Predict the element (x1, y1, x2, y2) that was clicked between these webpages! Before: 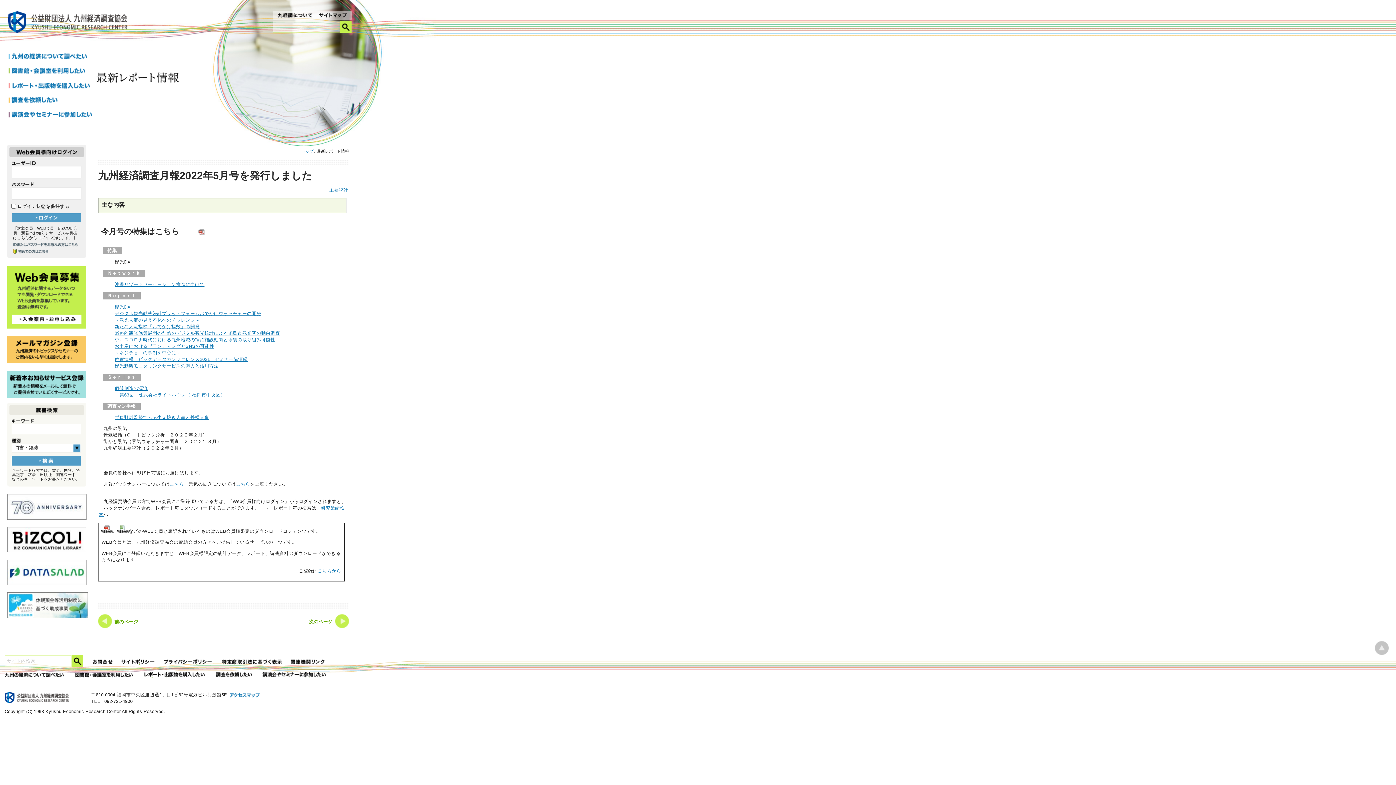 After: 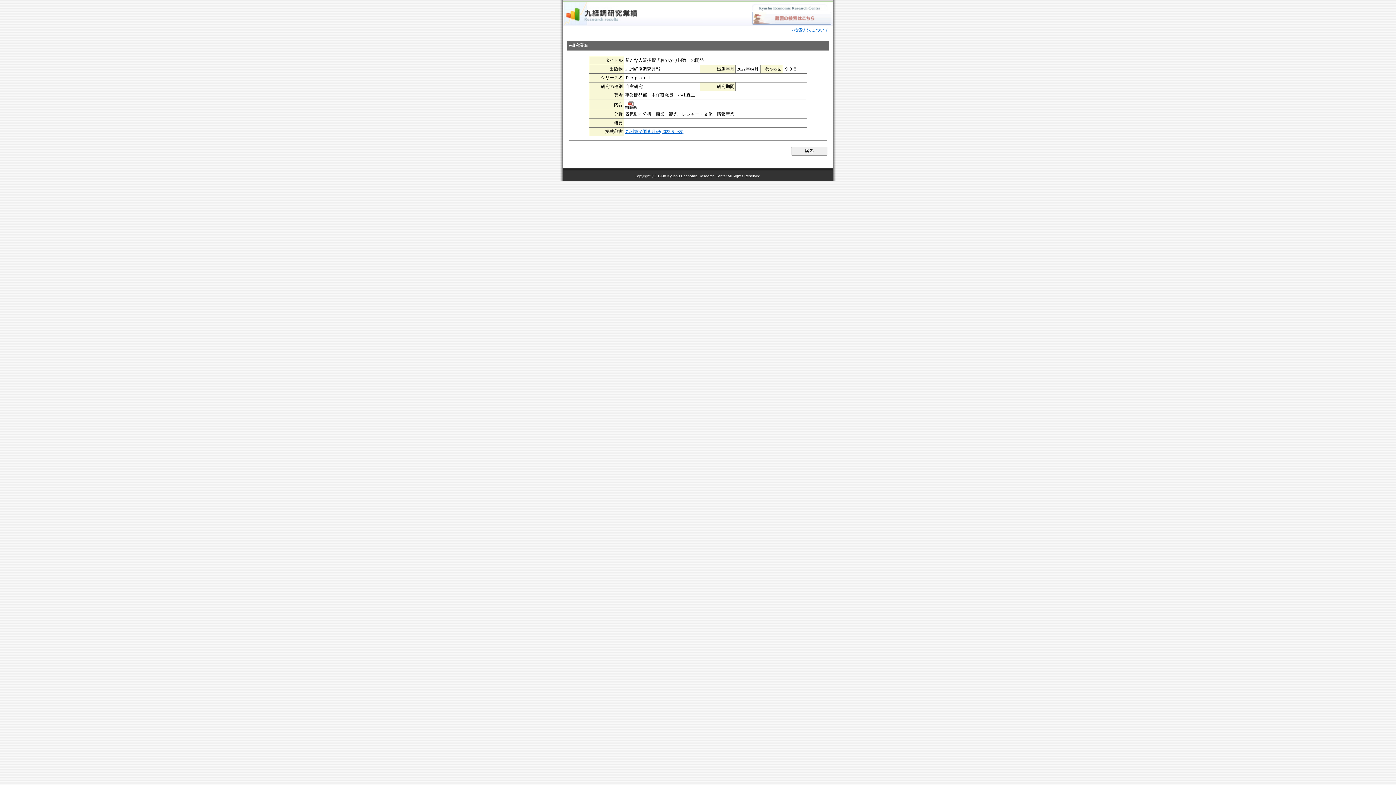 Action: bbox: (114, 324, 199, 329) label: 新たな人流指標「おでかけ指数」の開発